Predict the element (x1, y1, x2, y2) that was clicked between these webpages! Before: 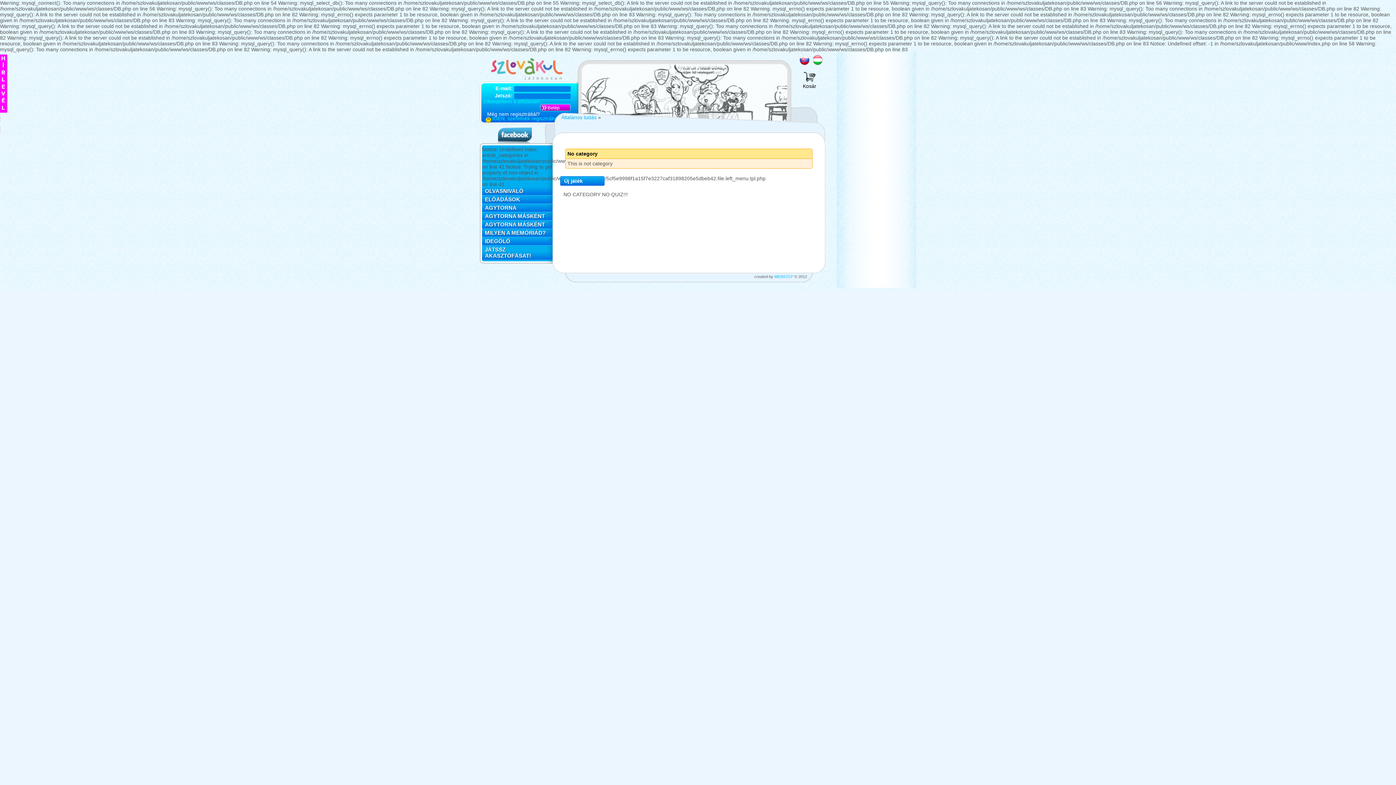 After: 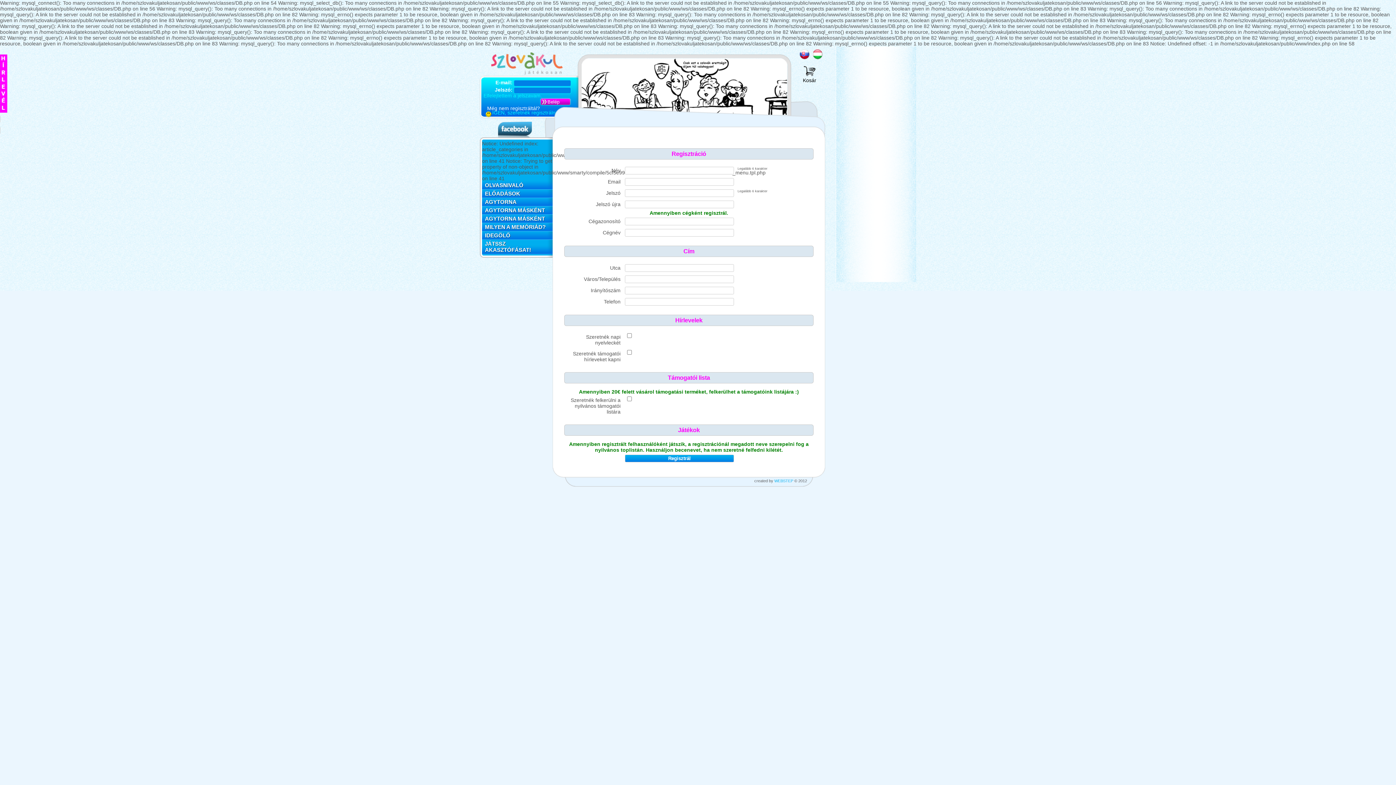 Action: bbox: (492, 115, 558, 121) label: IGEN, szeretnék regisztrálni!